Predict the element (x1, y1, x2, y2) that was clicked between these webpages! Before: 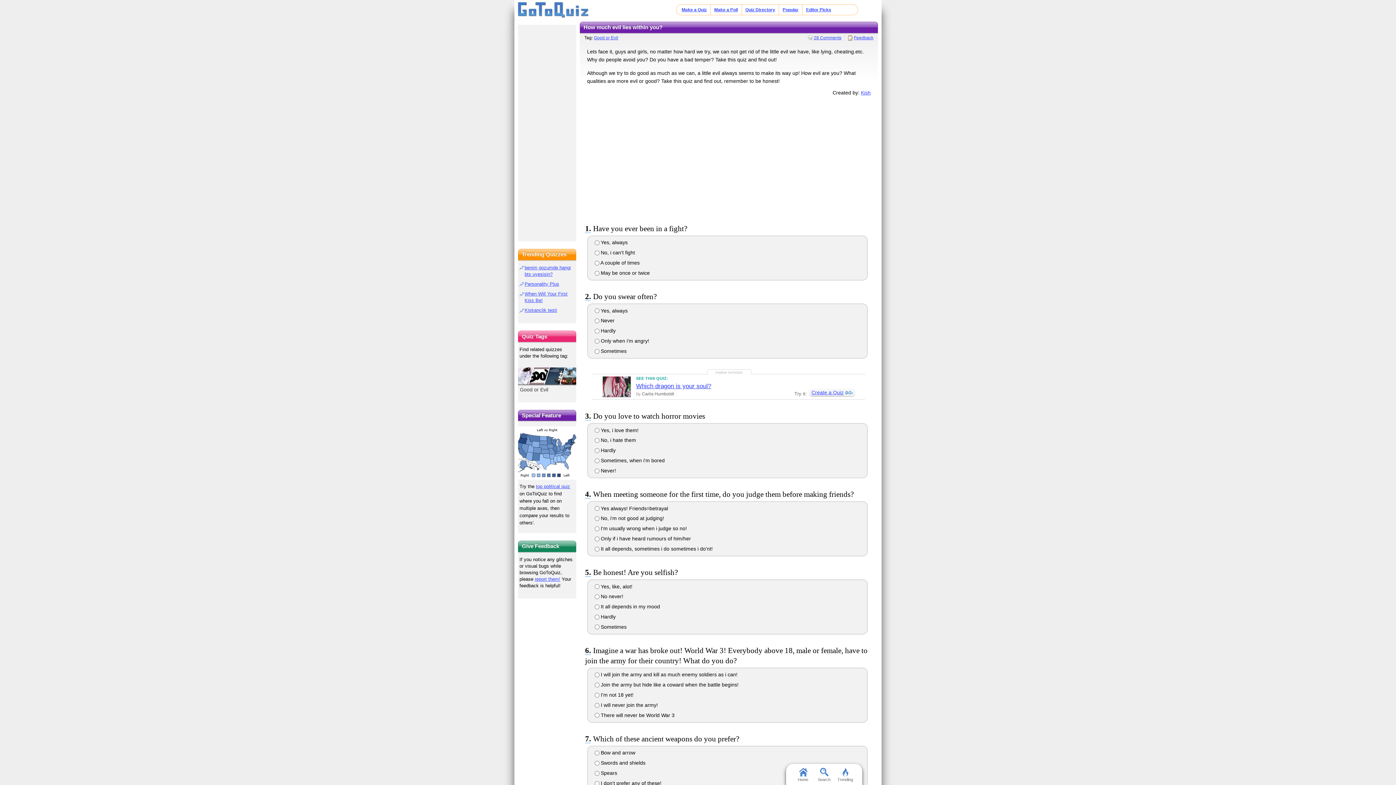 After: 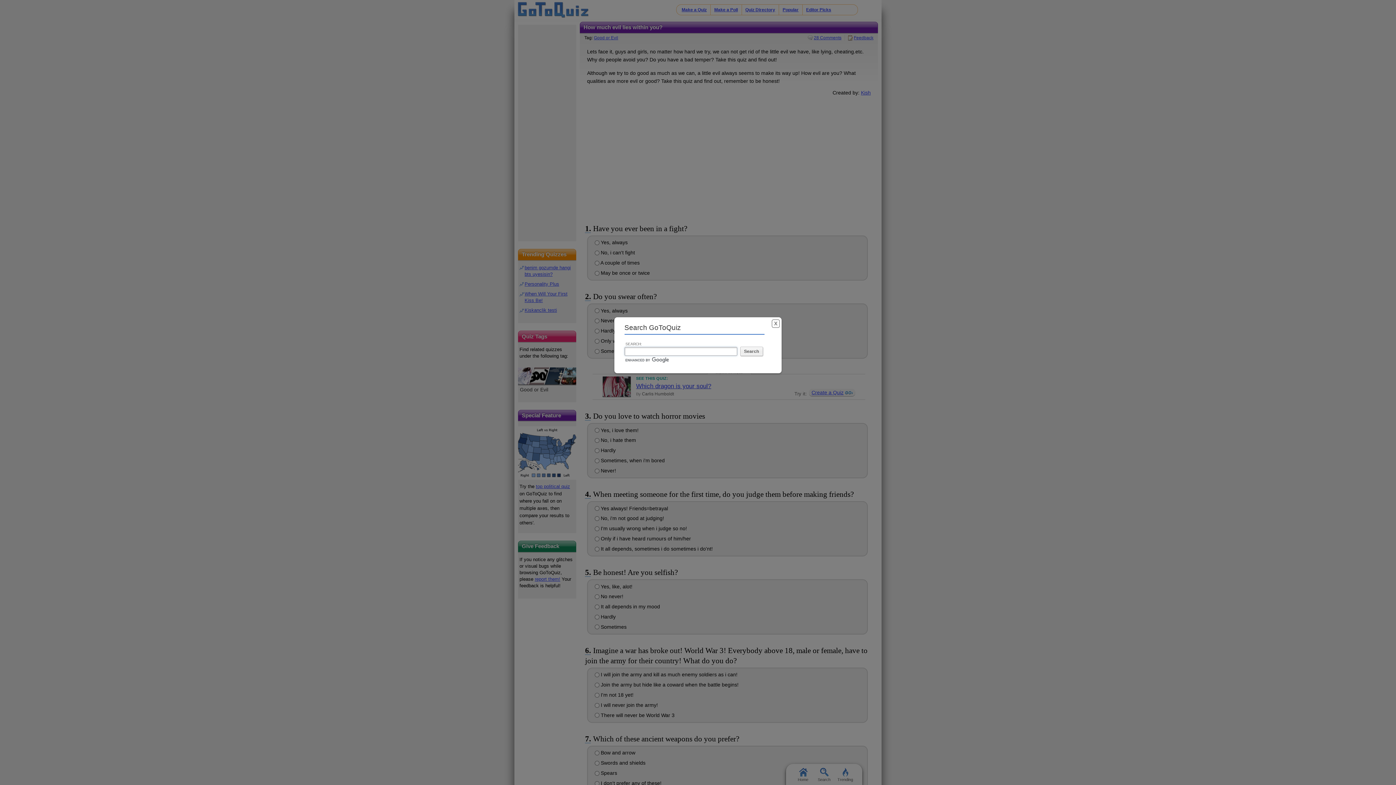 Action: label: Search bbox: (813, 766, 834, 783)